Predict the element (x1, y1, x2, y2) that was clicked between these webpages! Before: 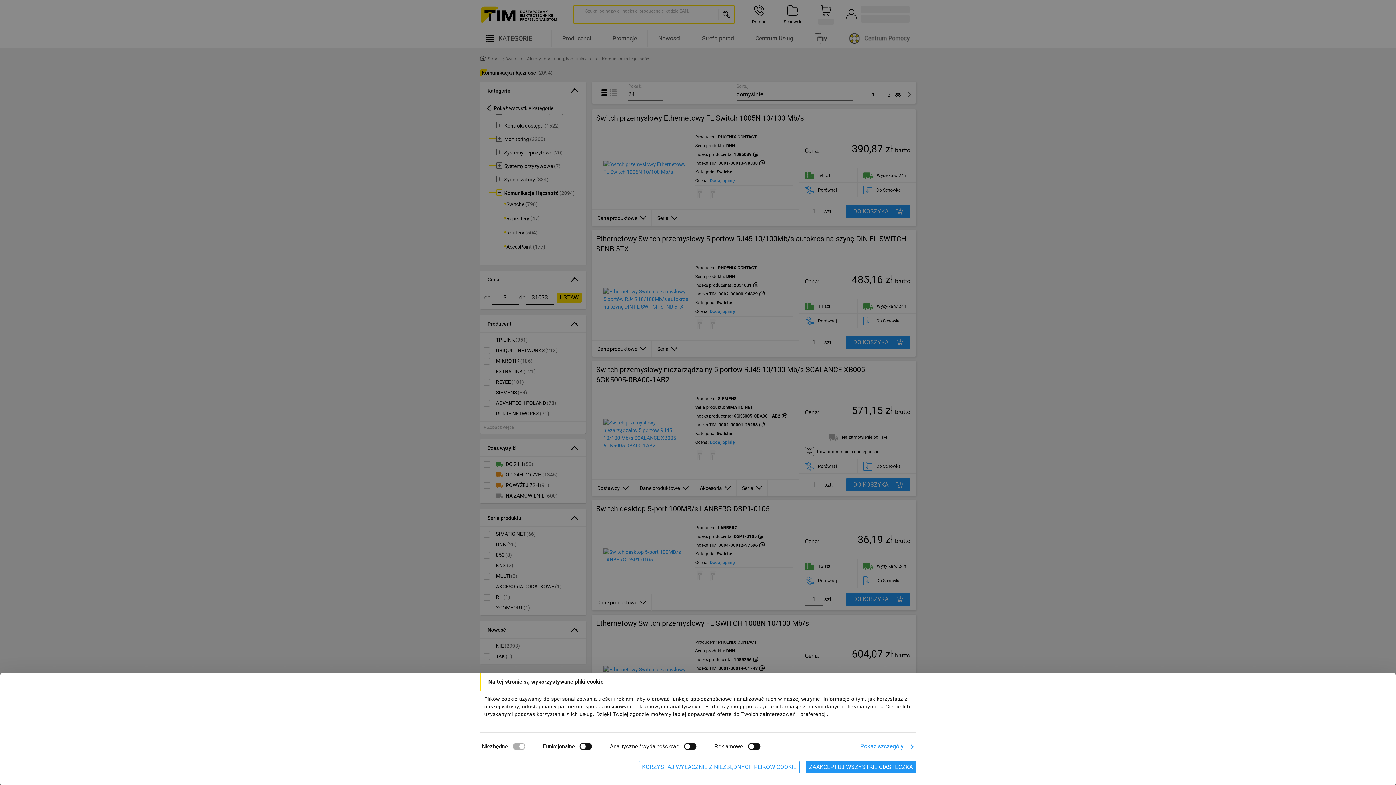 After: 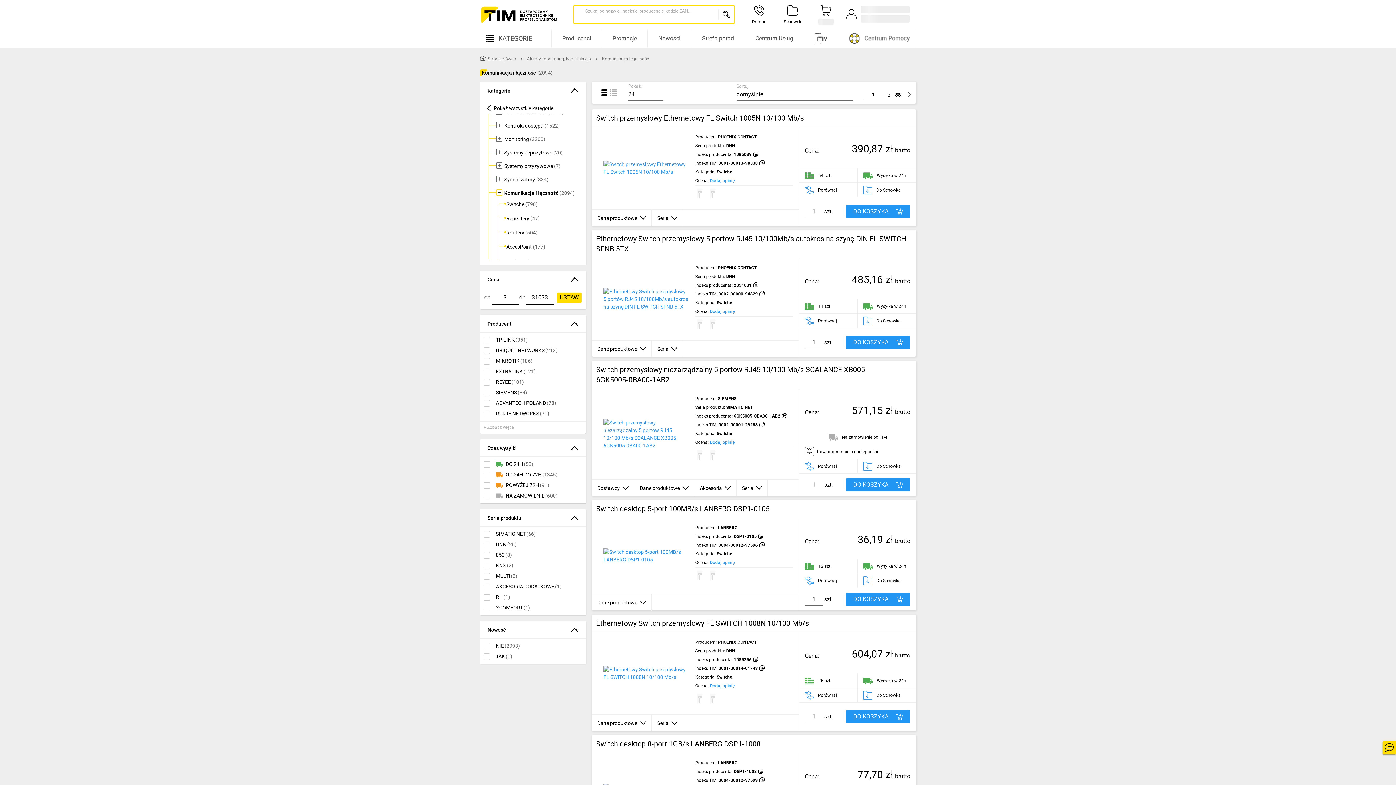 Action: label: ZAAKCEPTUJ WSZYSTKIE CIASTECZKA bbox: (805, 761, 916, 773)